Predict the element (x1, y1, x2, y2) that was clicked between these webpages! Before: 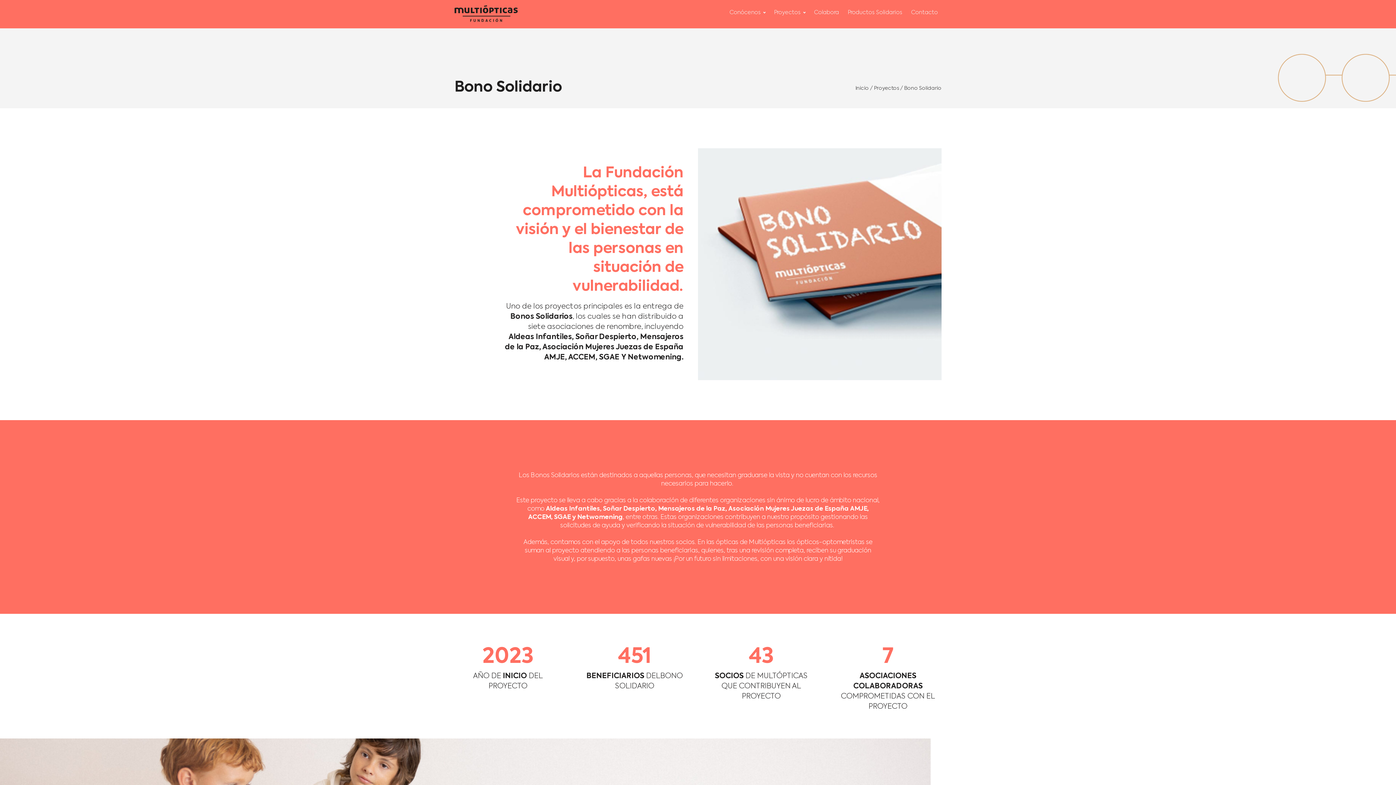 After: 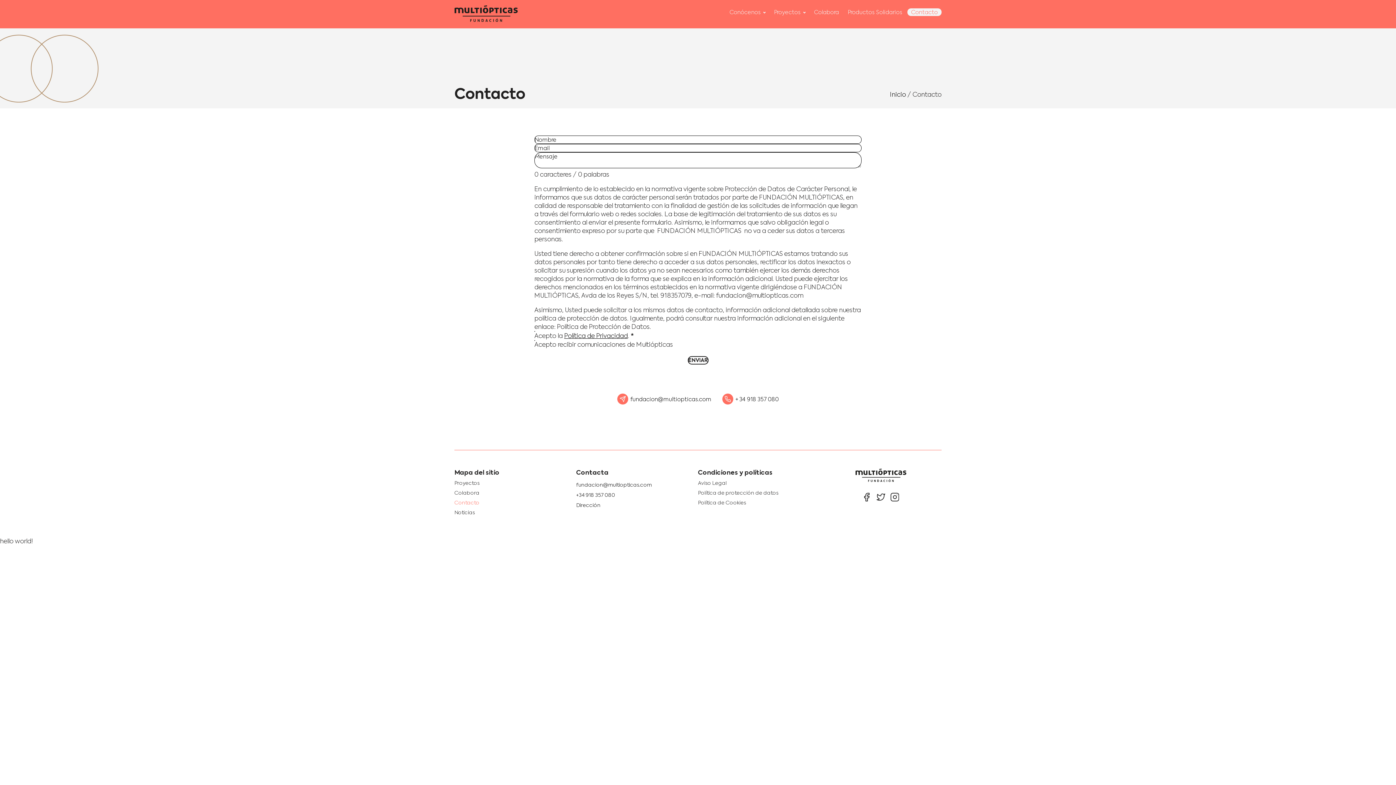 Action: label: Contacto bbox: (907, 8, 941, 15)